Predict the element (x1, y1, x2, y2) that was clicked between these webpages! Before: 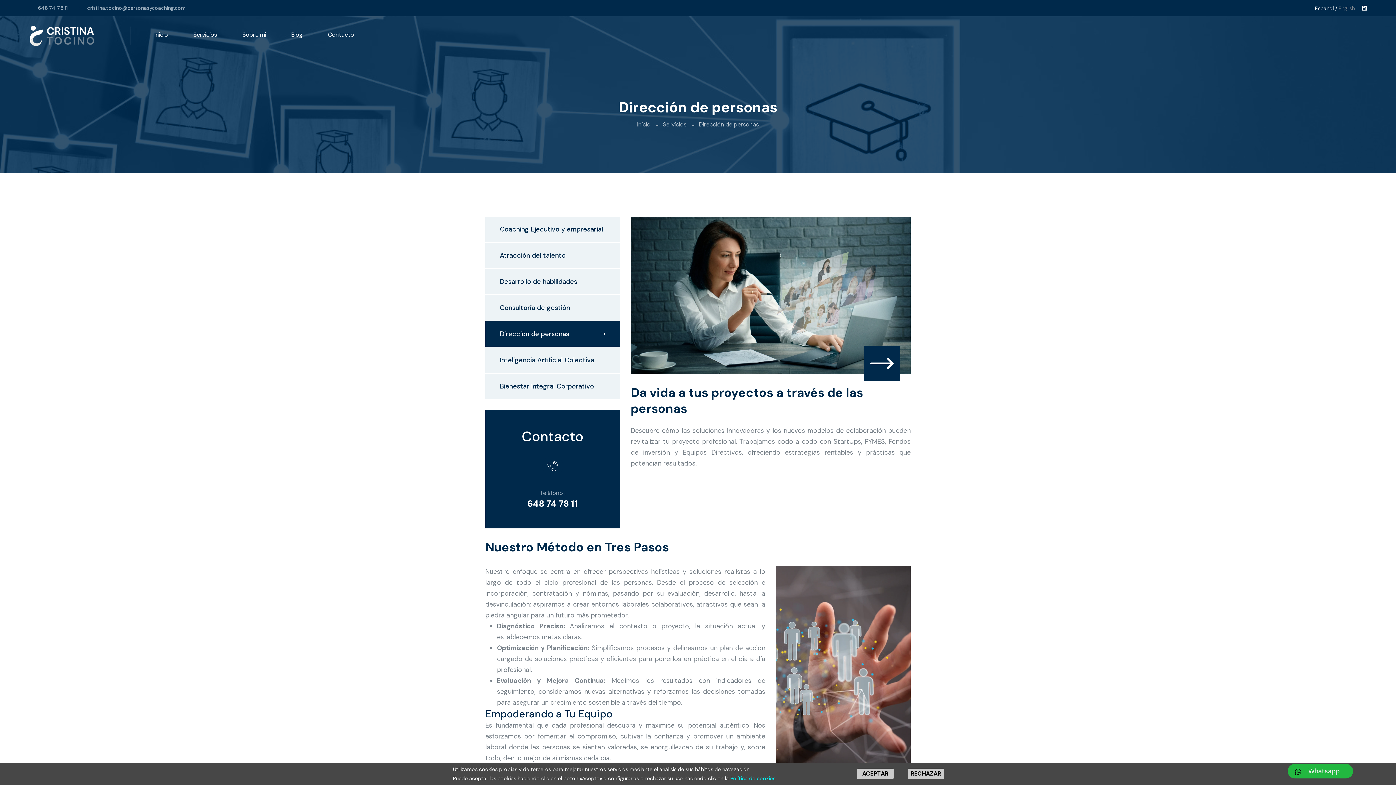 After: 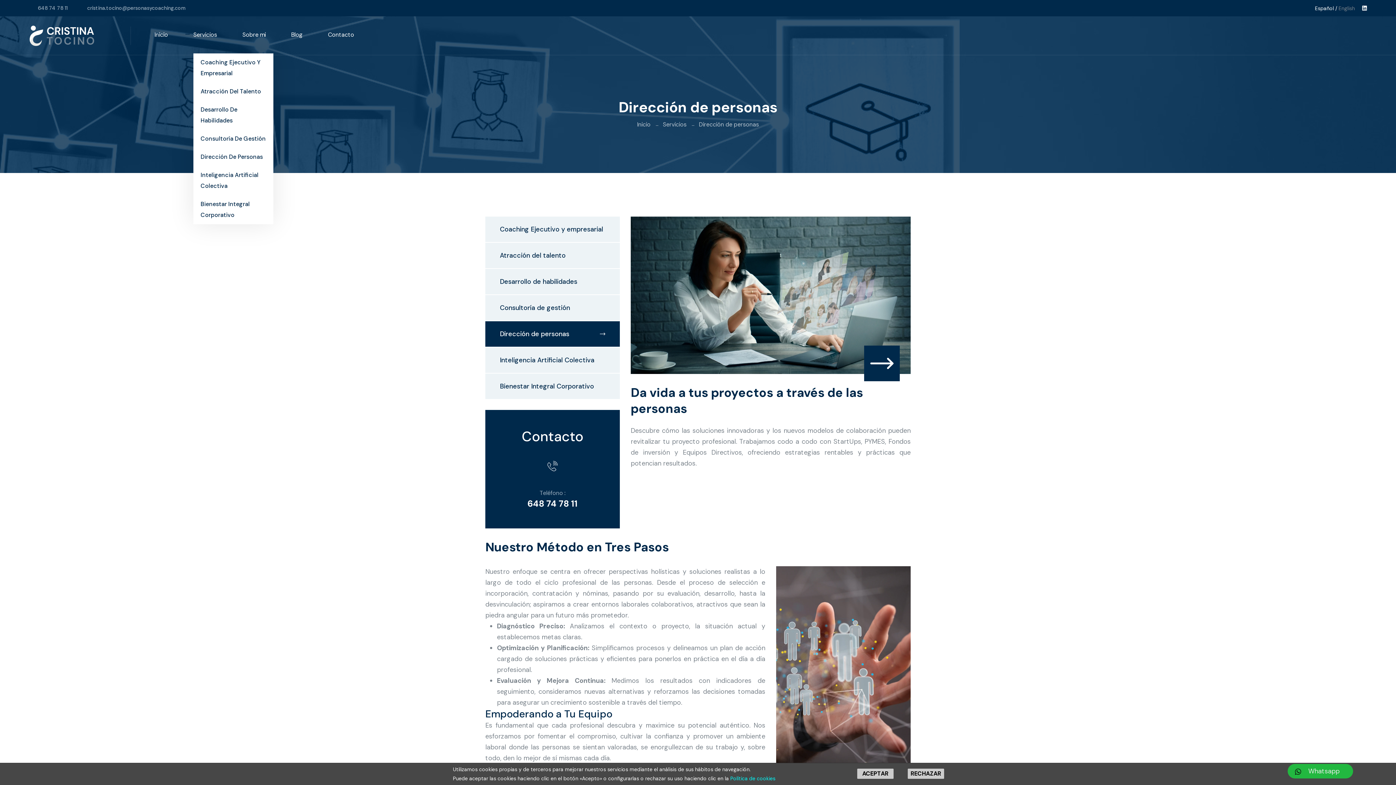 Action: label: Servicios bbox: (193, 29, 217, 40)